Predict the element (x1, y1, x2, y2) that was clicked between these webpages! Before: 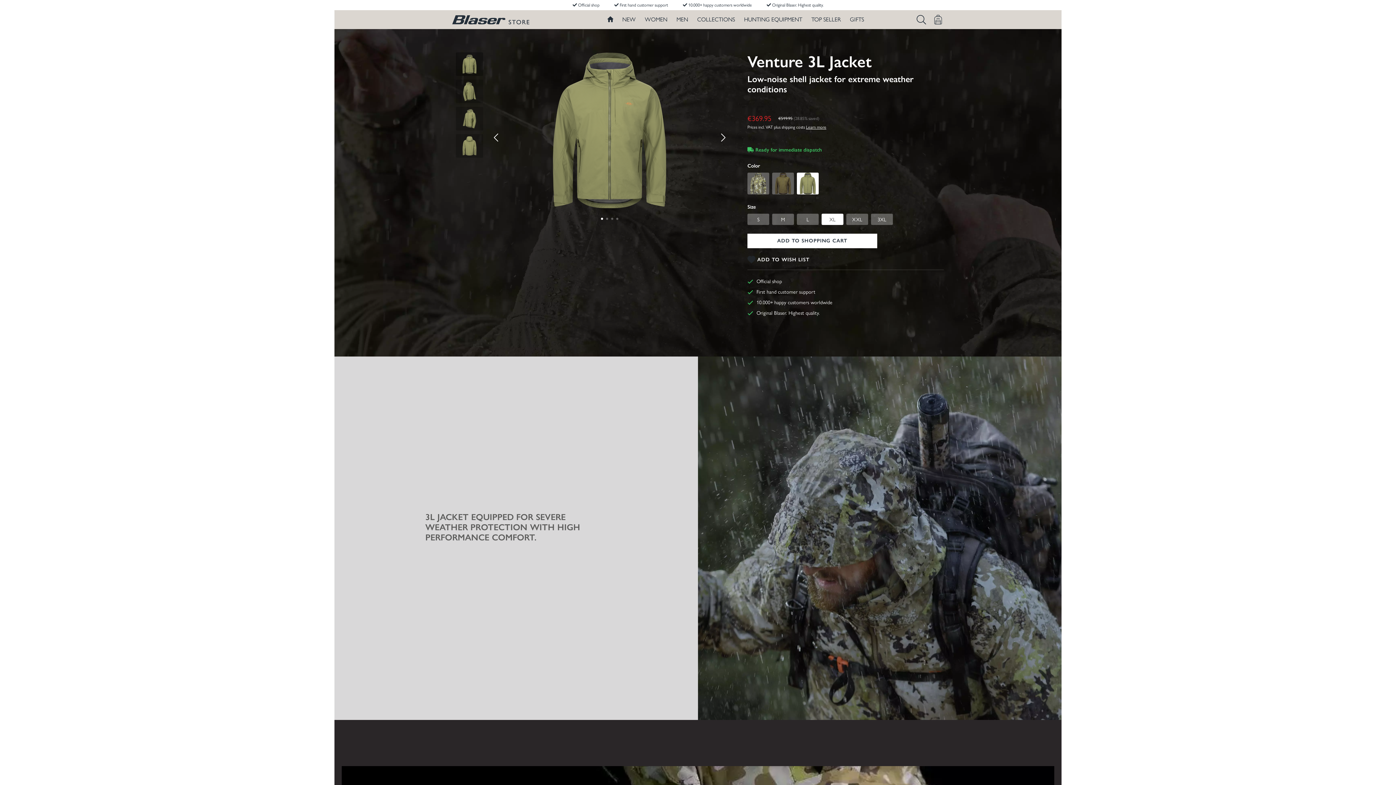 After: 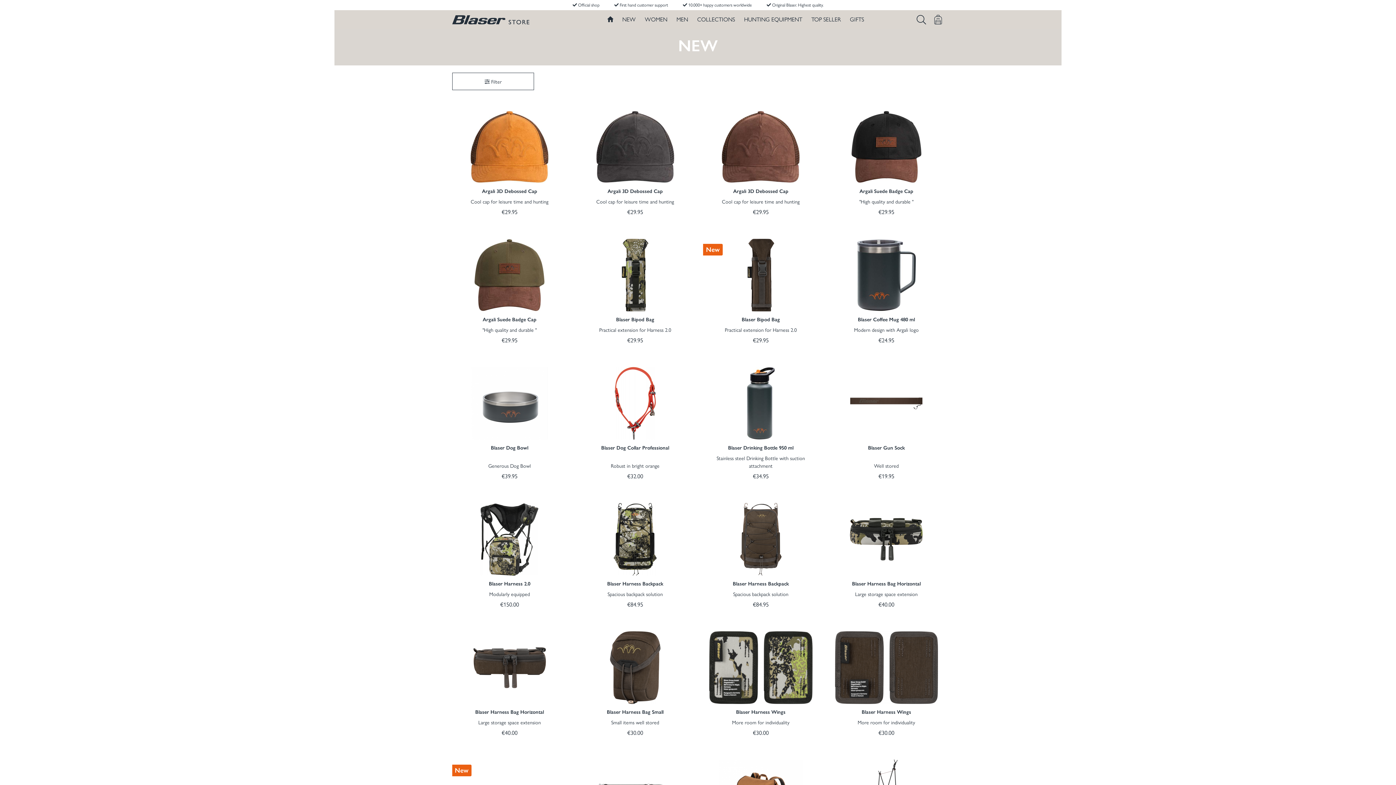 Action: bbox: (622, 14, 645, 24) label: NEW